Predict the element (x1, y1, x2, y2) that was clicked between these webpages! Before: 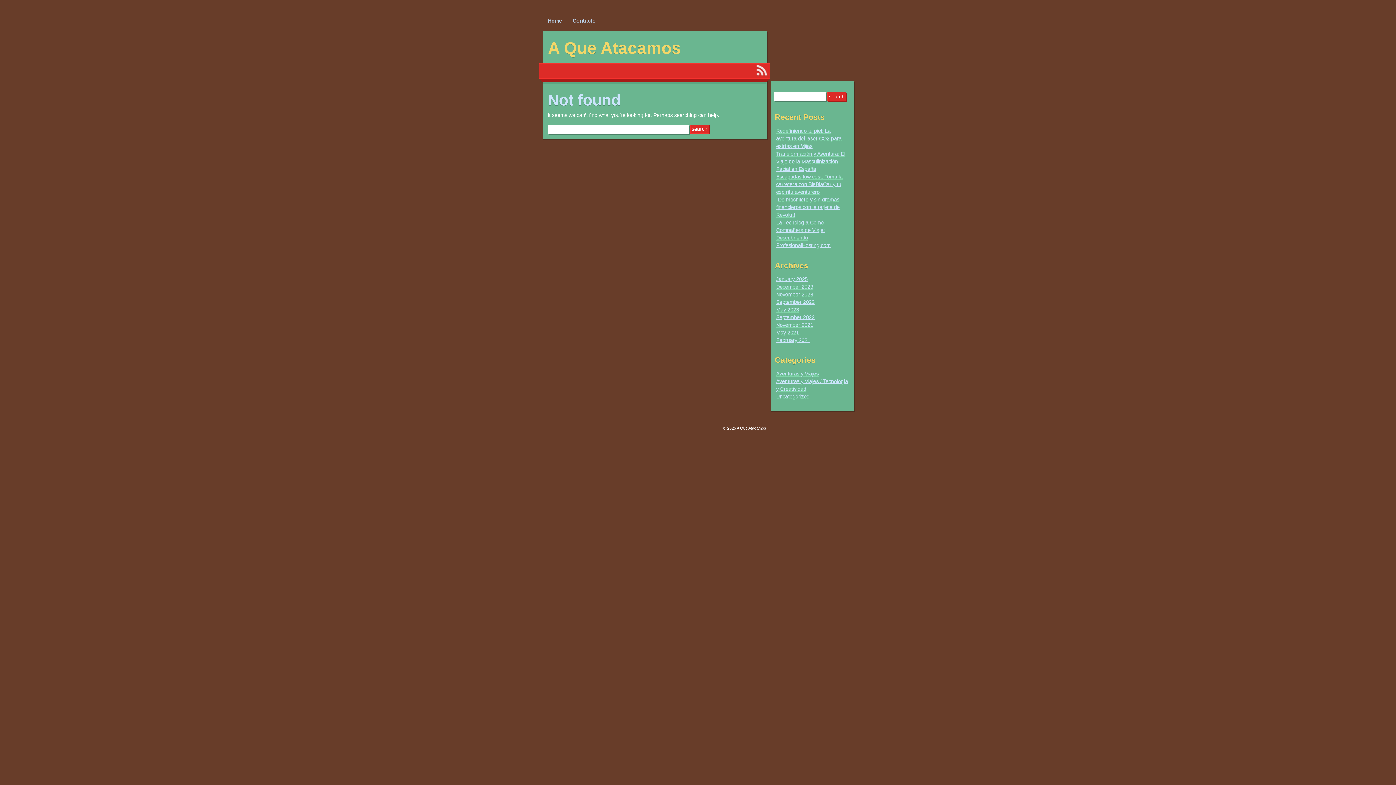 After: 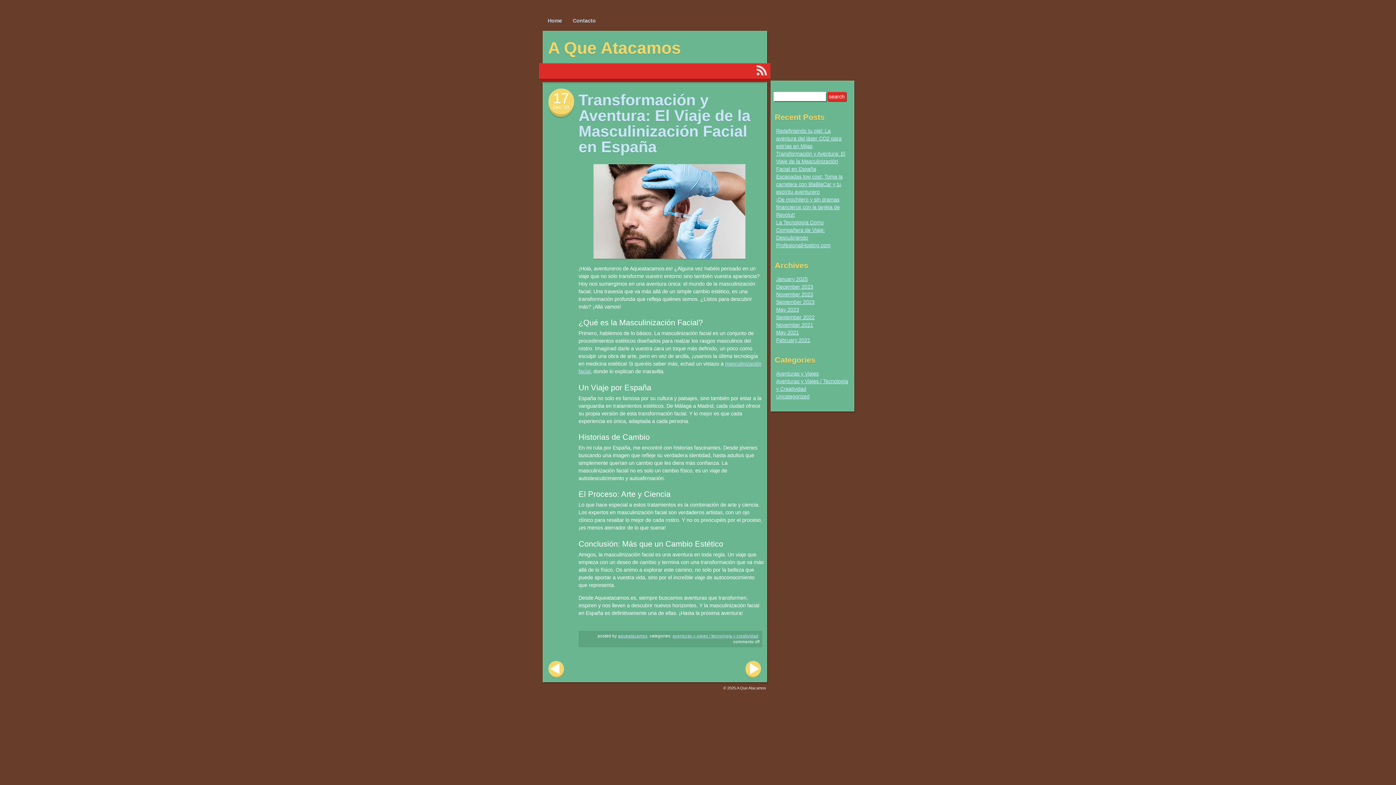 Action: bbox: (776, 150, 845, 171) label: Transformación y Aventura: El Viaje de la Masculinización Facial en España